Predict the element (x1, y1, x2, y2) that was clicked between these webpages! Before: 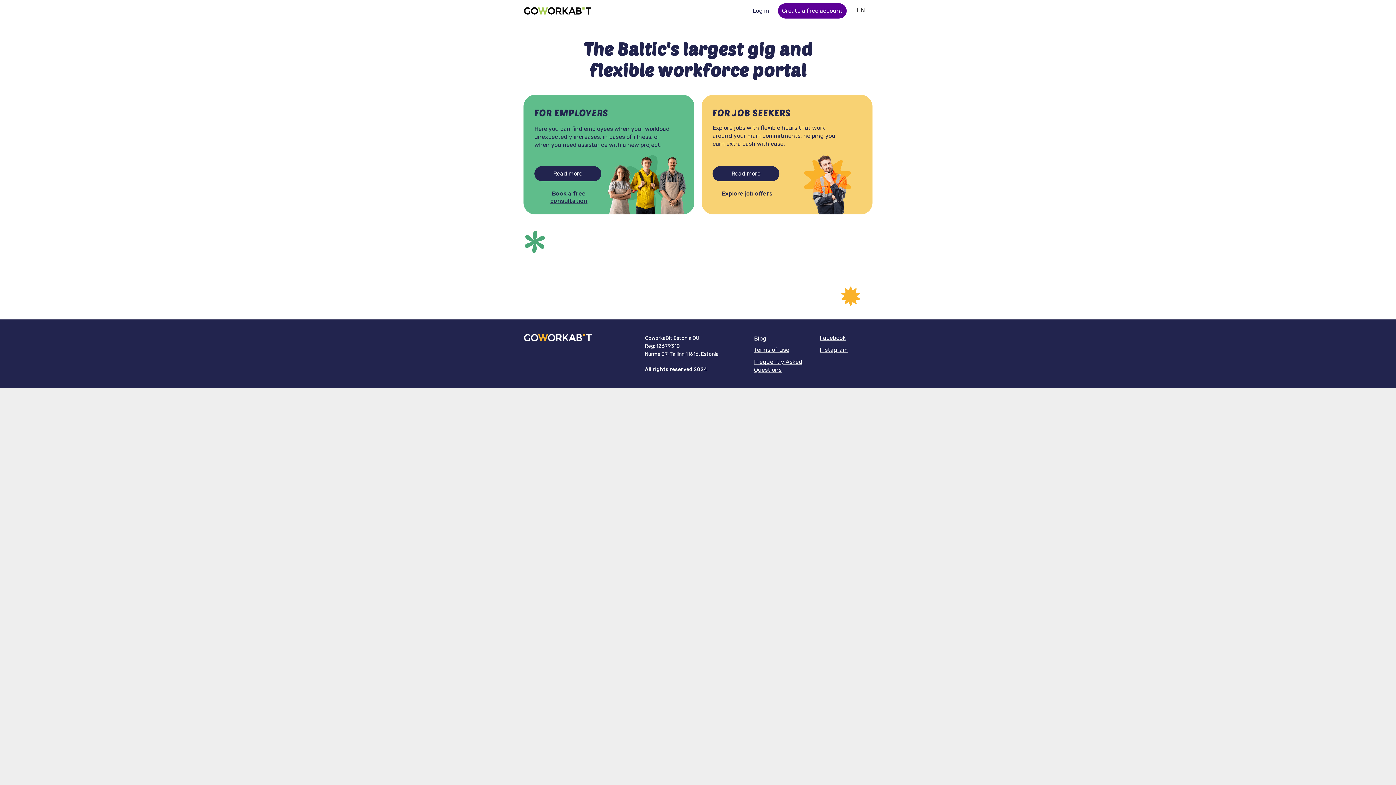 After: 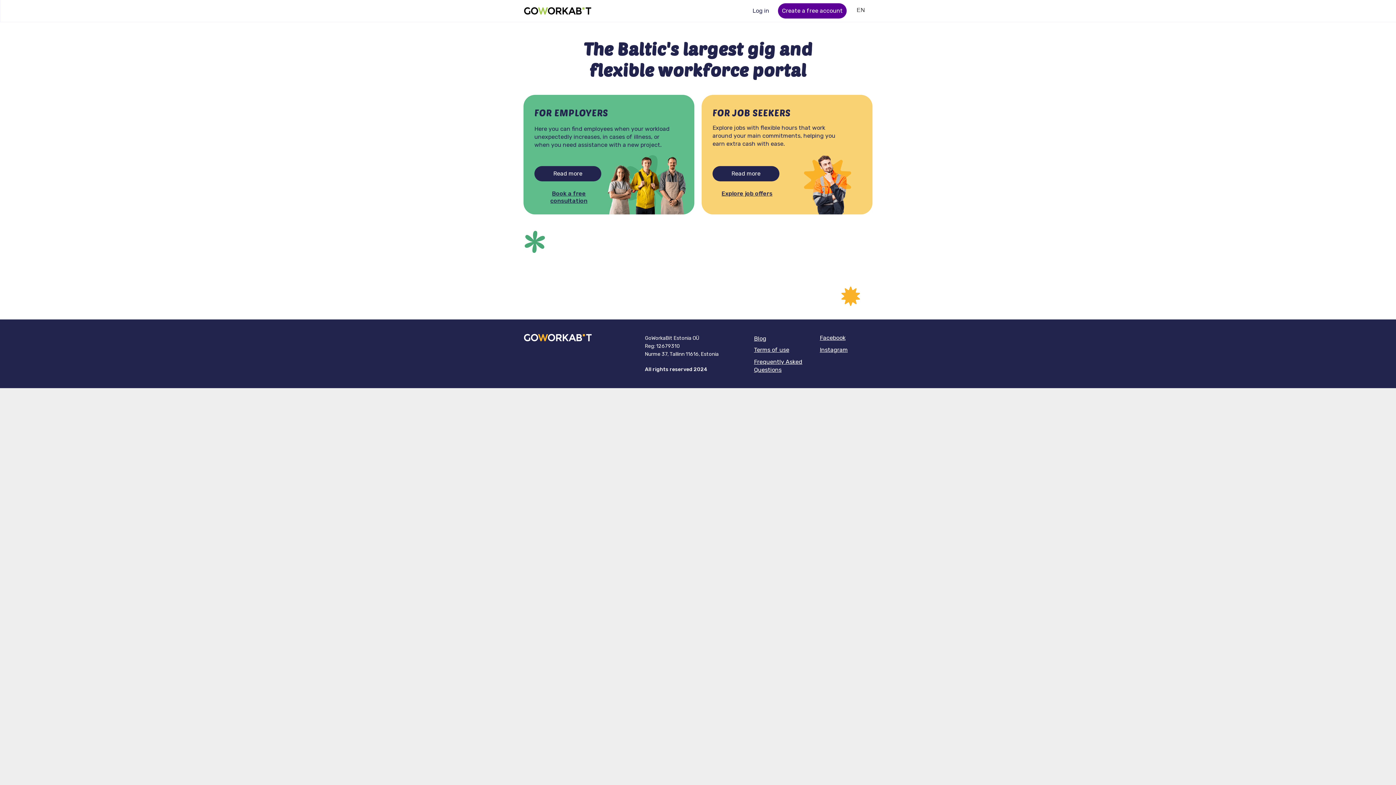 Action: label: Facebook bbox: (820, 335, 845, 341)